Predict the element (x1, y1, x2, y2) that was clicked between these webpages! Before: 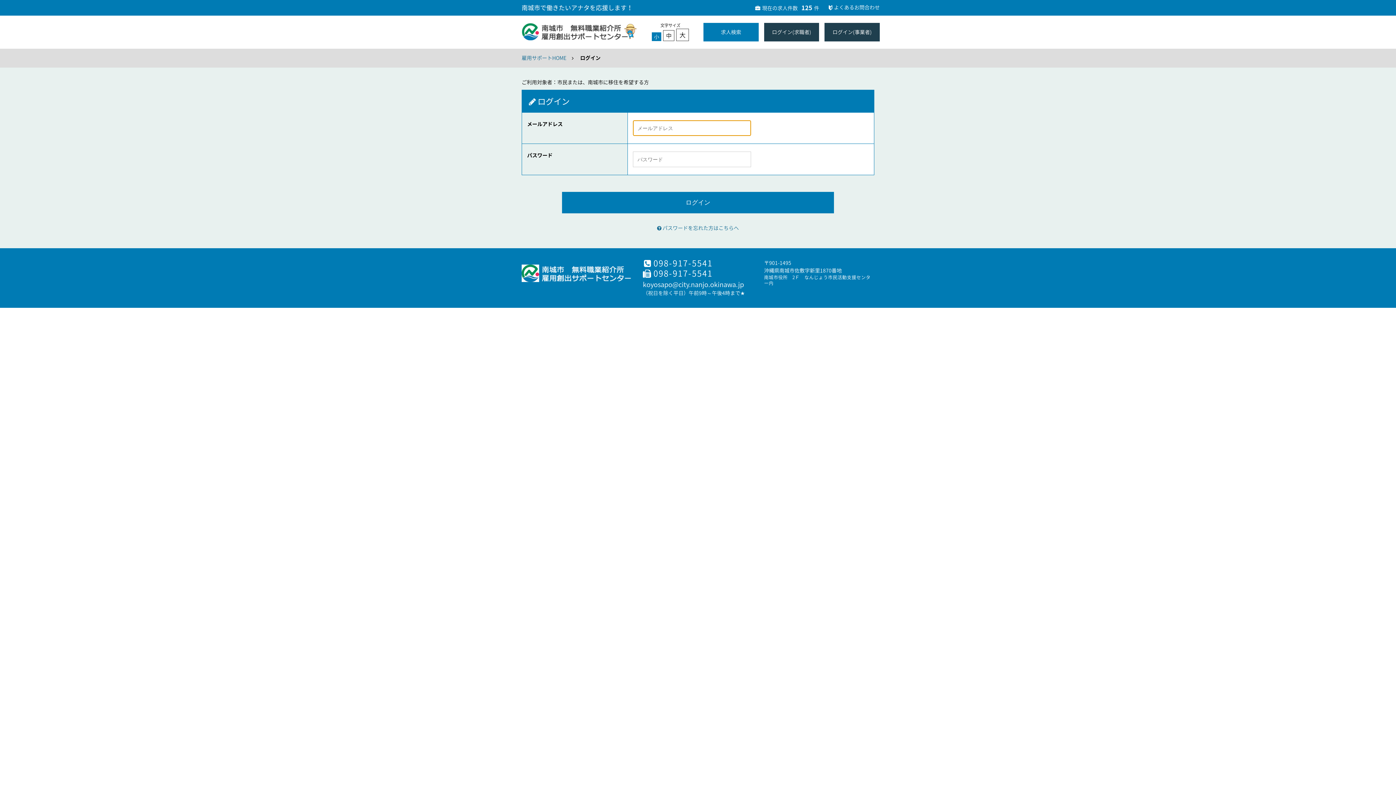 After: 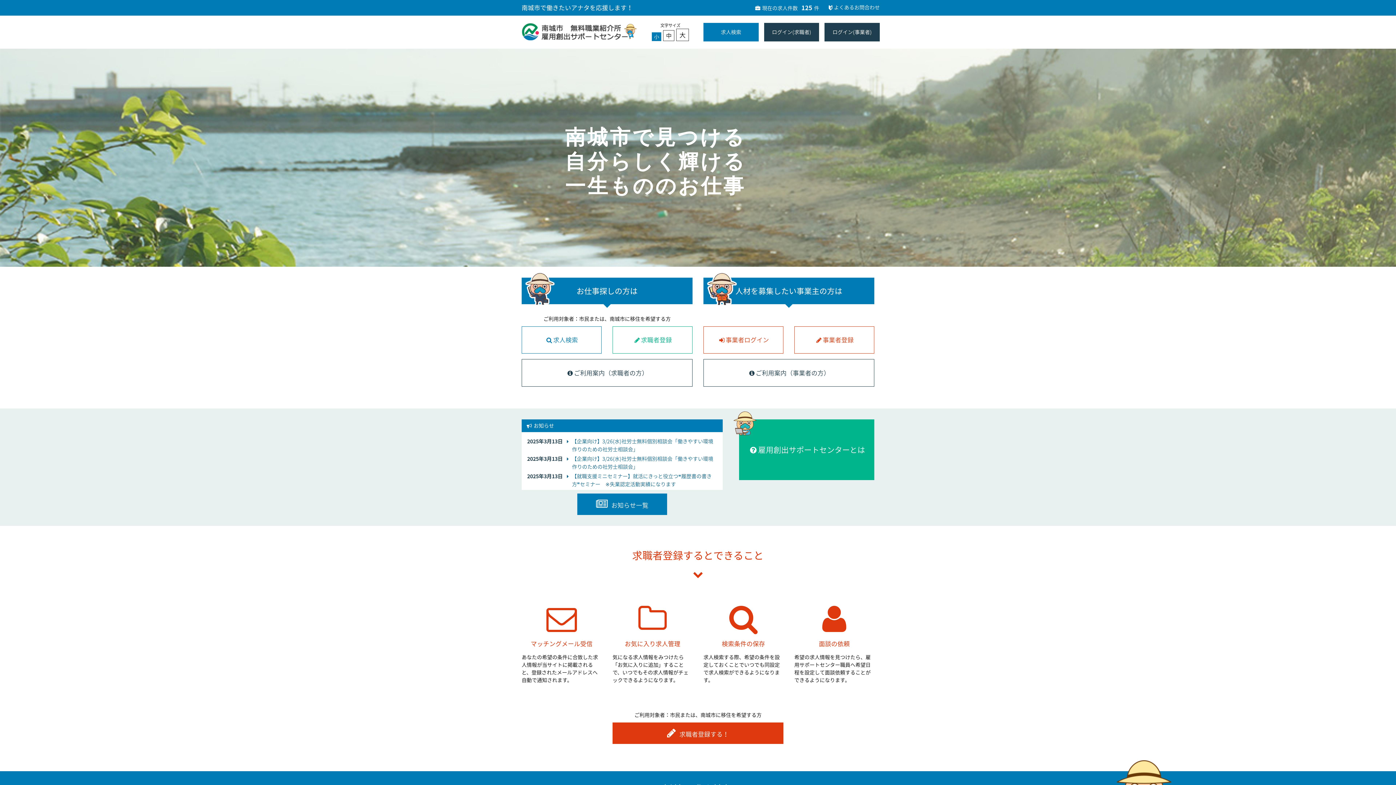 Action: bbox: (521, 54, 566, 61) label: 雇用サポートHOME